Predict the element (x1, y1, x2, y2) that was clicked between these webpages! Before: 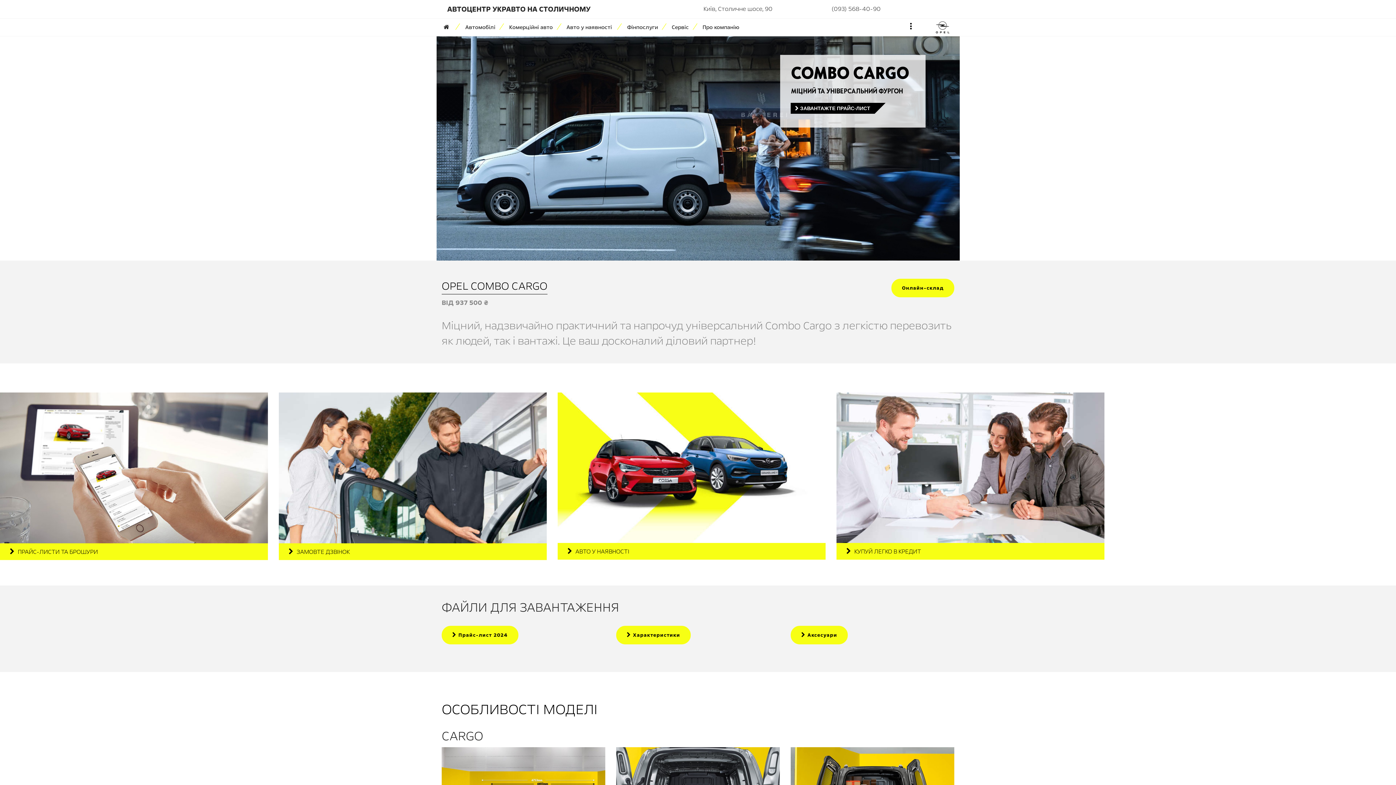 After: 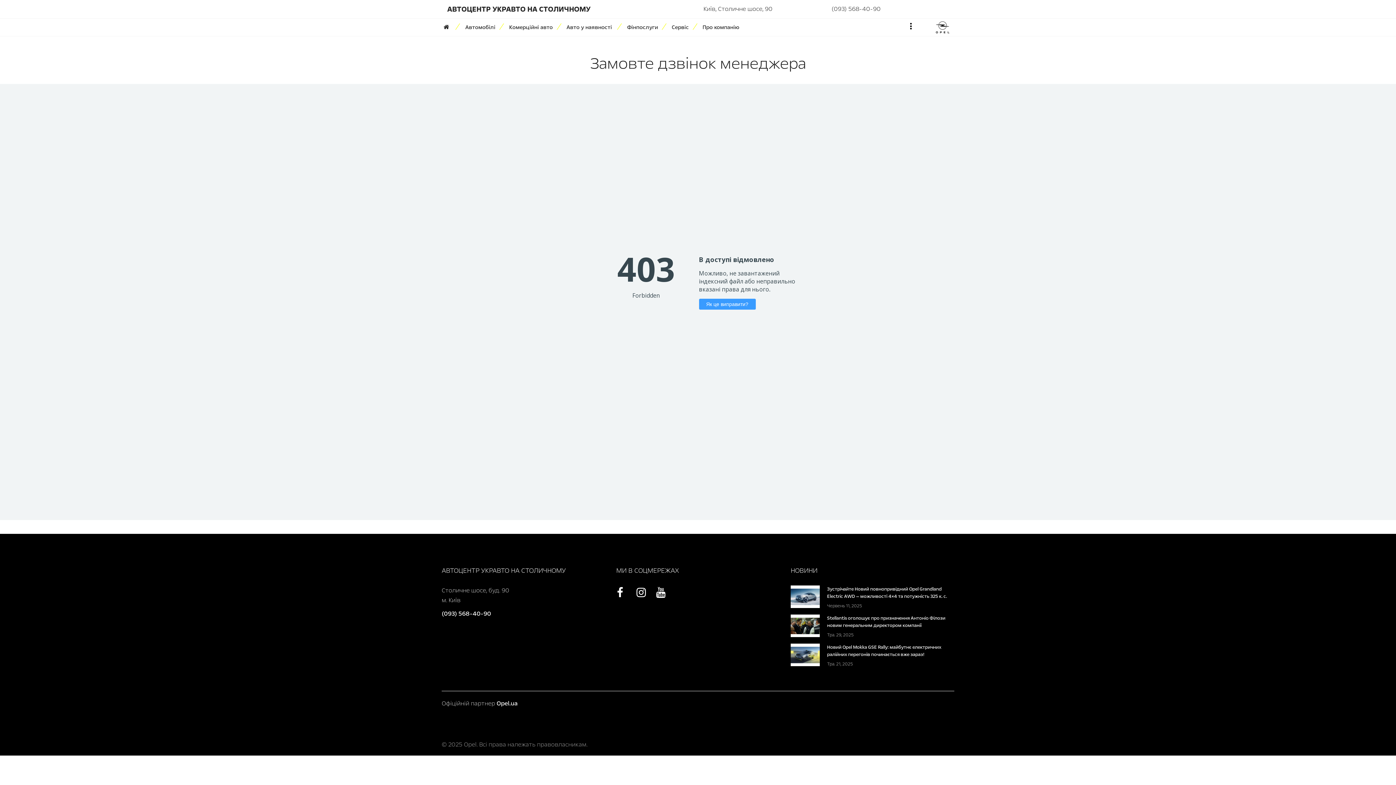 Action: label: ЗАМОВТЕ ДЗВІНОК bbox: (288, 547, 349, 556)